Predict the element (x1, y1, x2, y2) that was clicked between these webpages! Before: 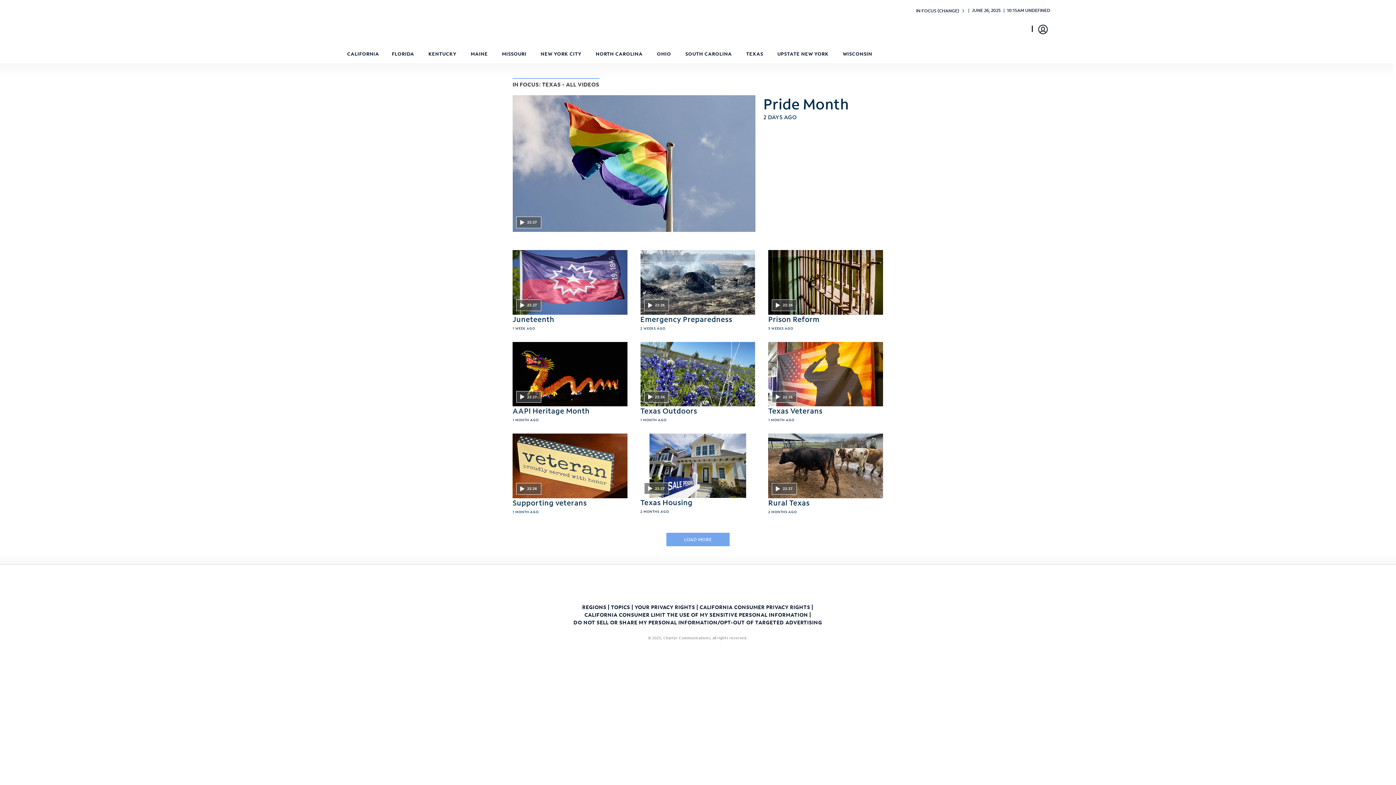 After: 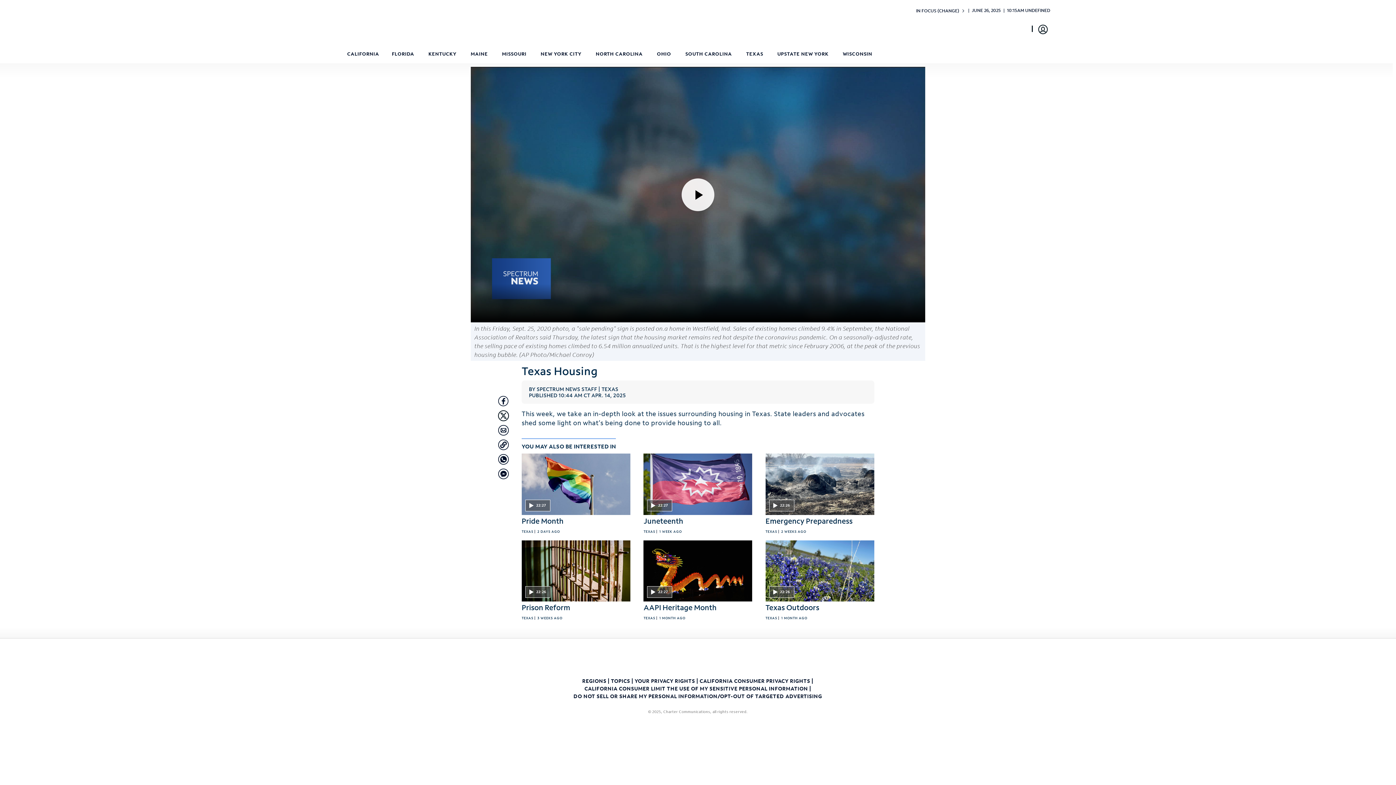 Action: bbox: (640, 497, 692, 507) label: Texas Housing